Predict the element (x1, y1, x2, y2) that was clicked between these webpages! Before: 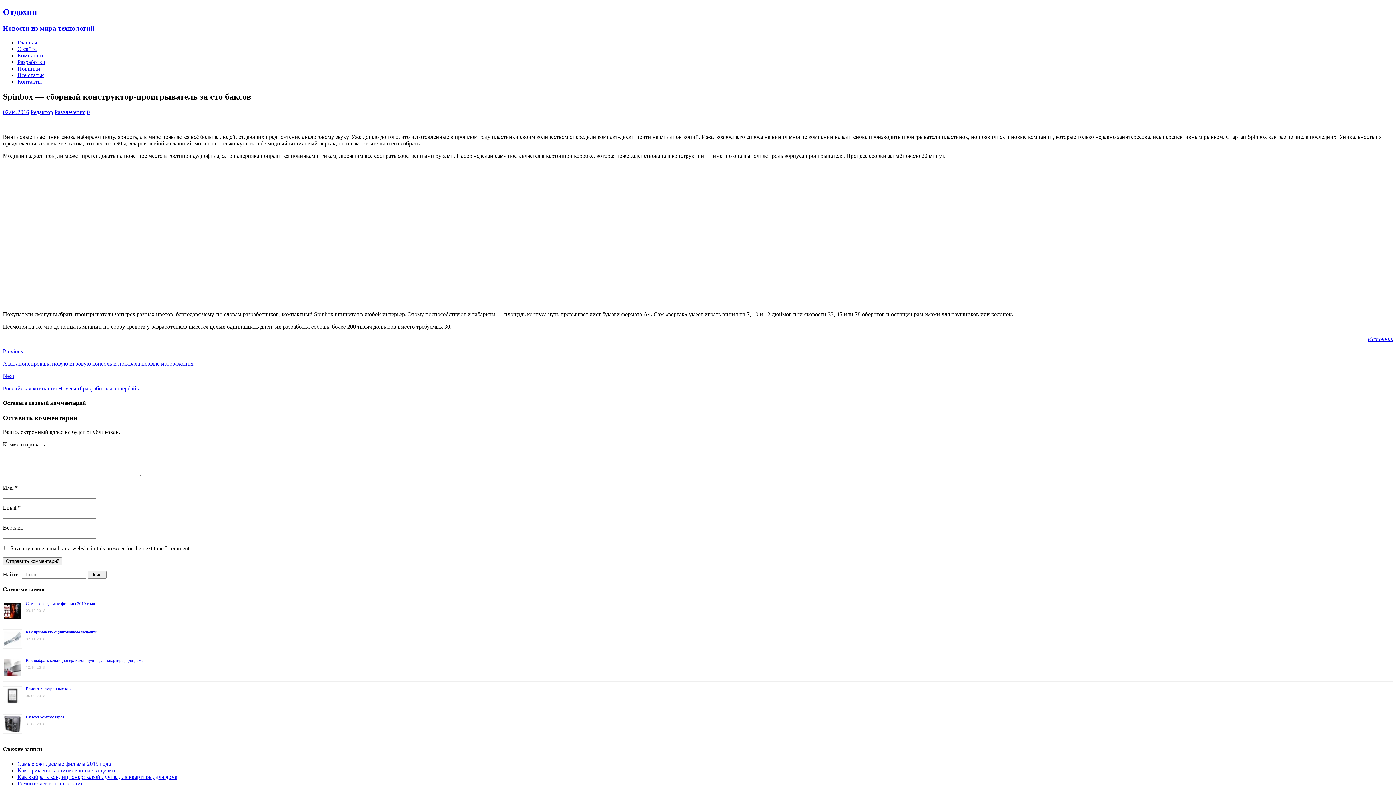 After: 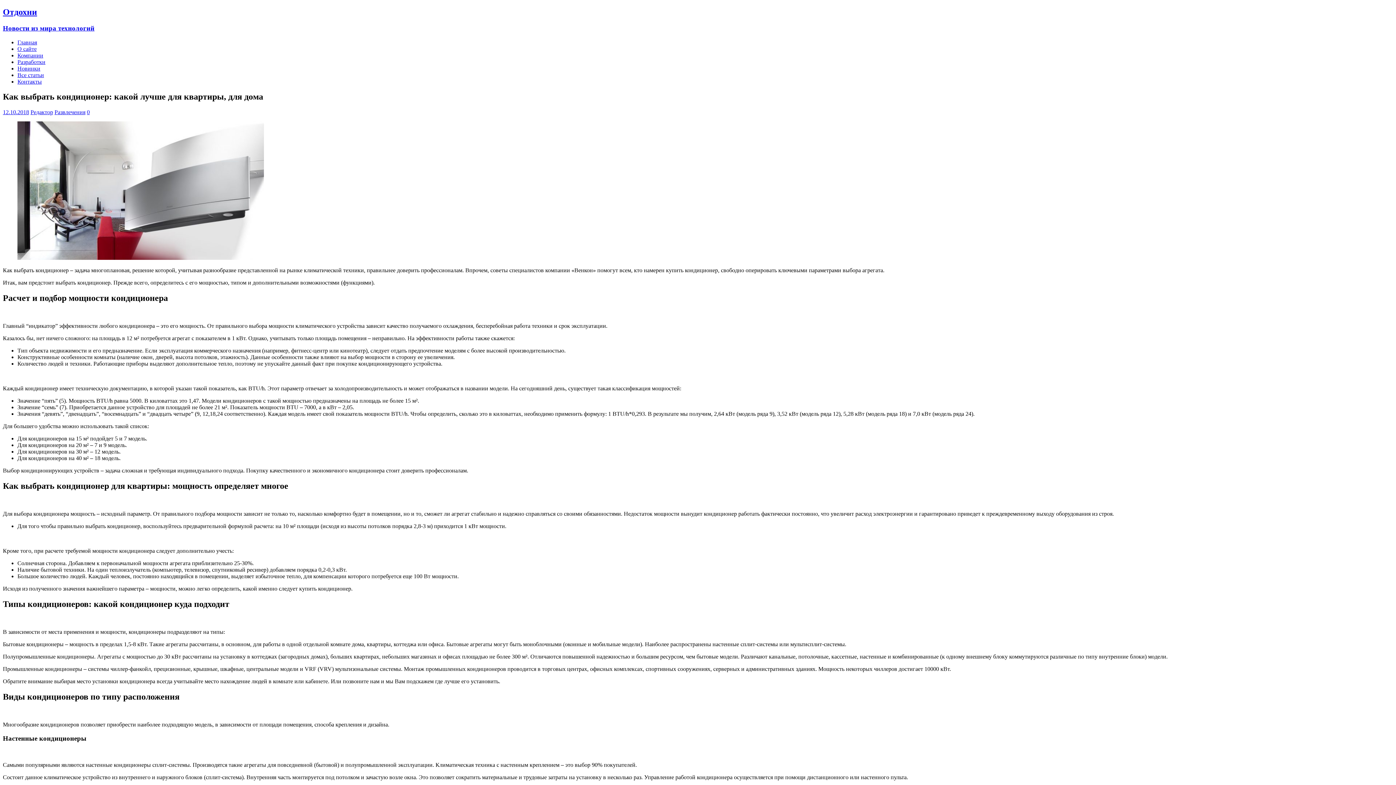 Action: label: Как выбрать кондиционер: какой лучше для квартиры, для дома bbox: (17, 774, 177, 780)